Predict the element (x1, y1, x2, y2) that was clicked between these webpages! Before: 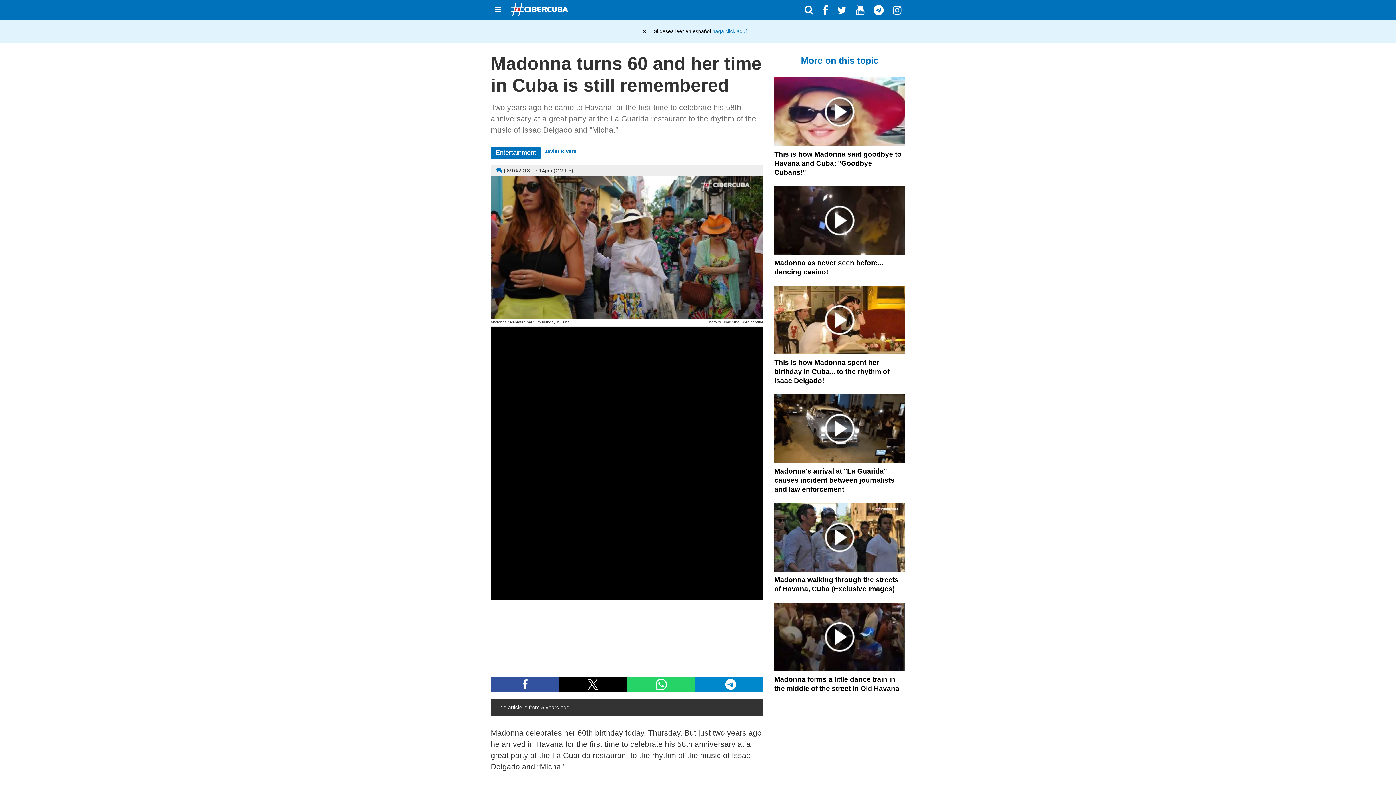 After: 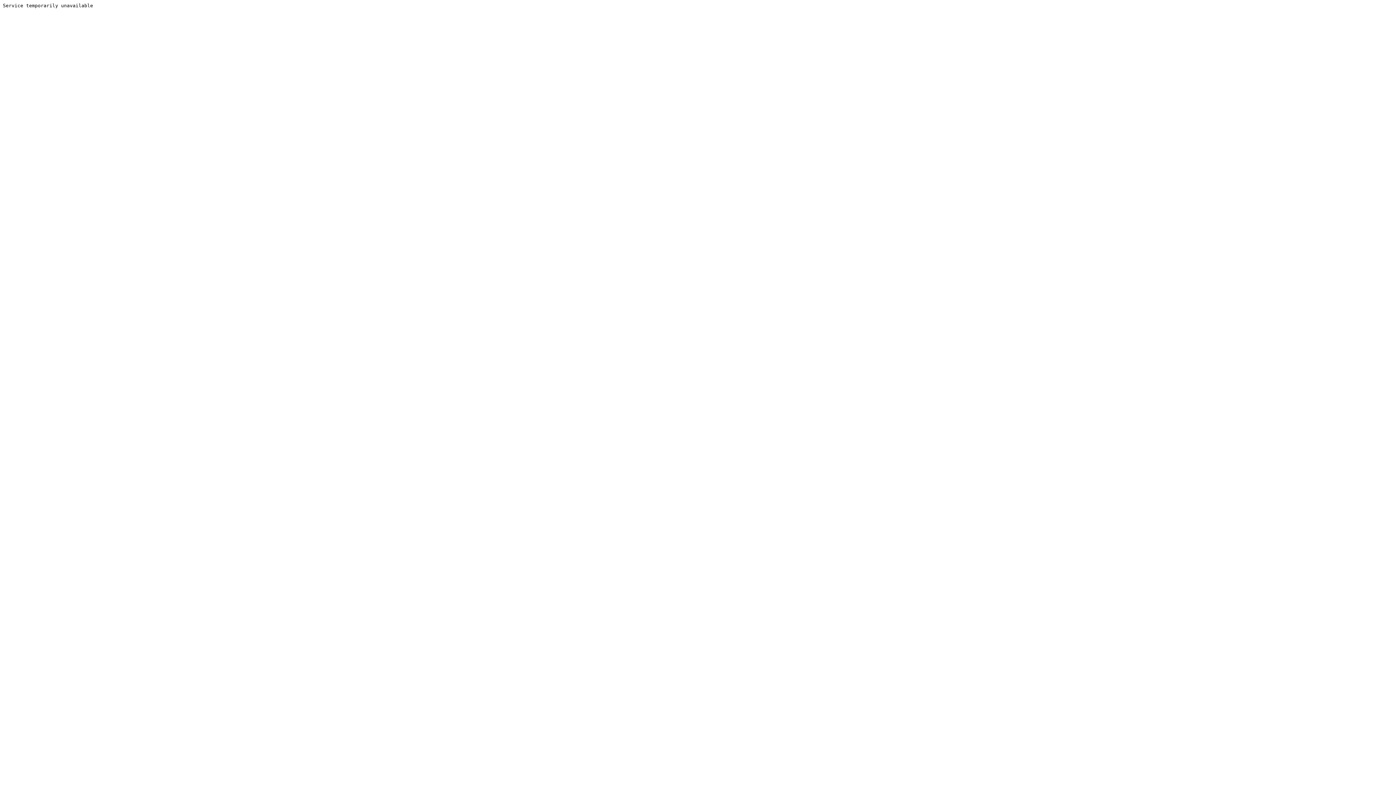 Action: bbox: (774, 503, 905, 572)